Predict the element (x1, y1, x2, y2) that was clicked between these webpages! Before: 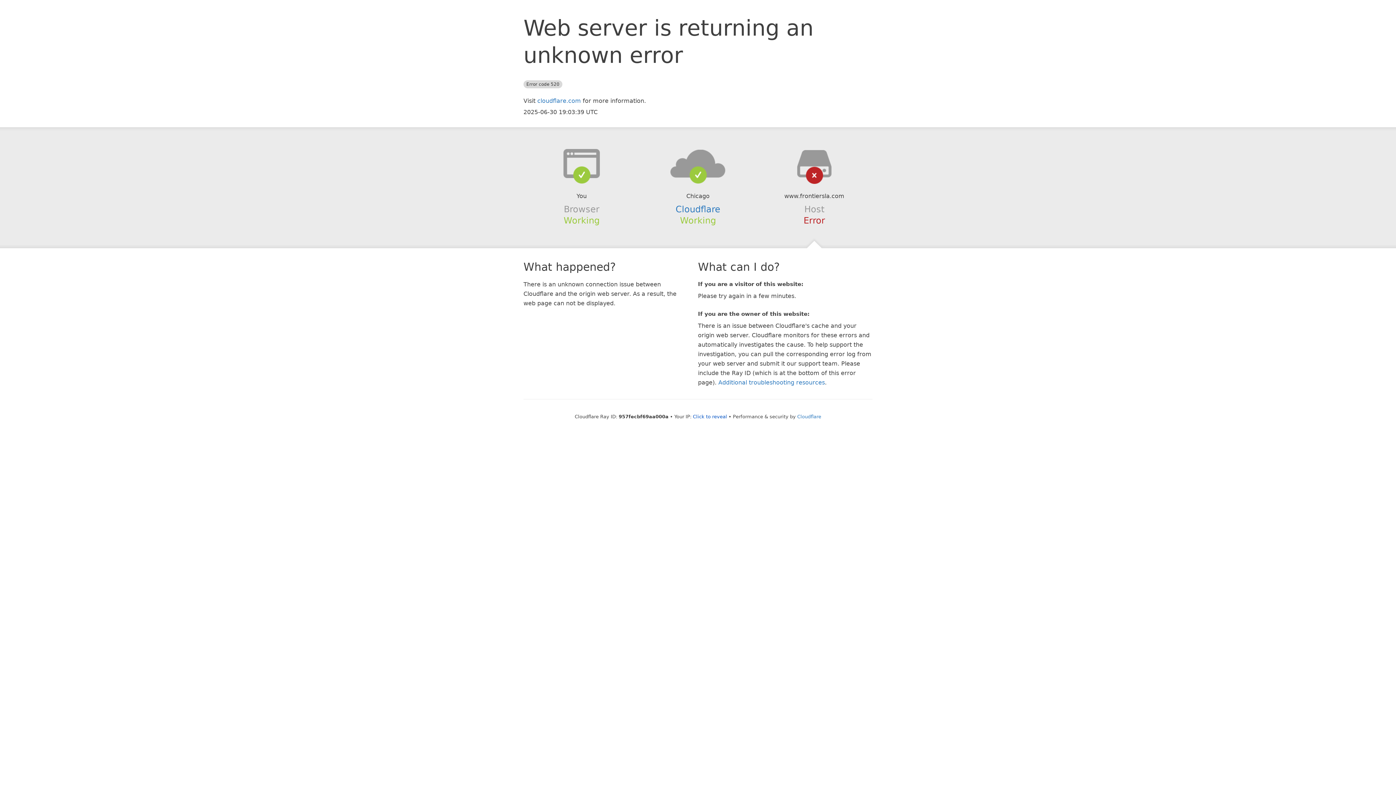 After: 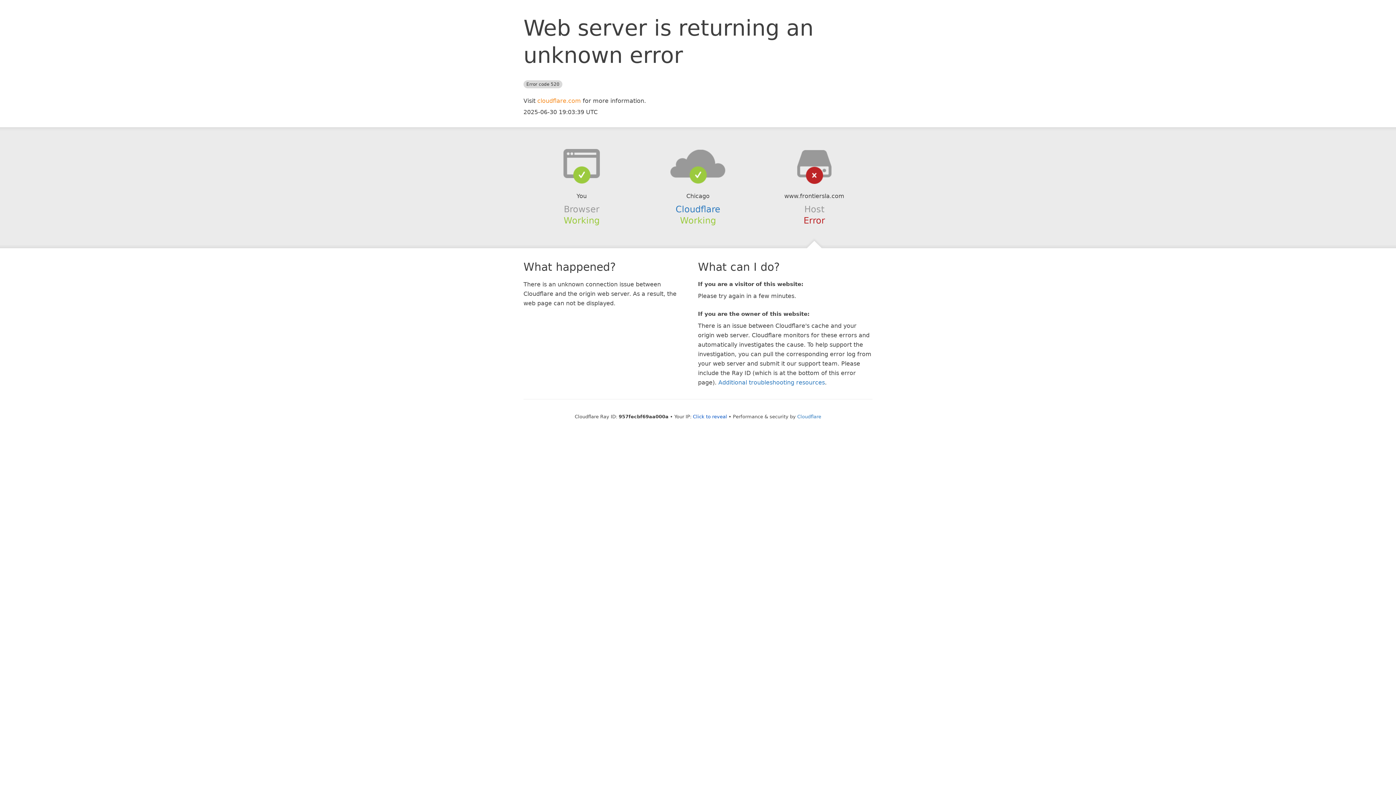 Action: bbox: (537, 97, 581, 104) label: cloudflare.com